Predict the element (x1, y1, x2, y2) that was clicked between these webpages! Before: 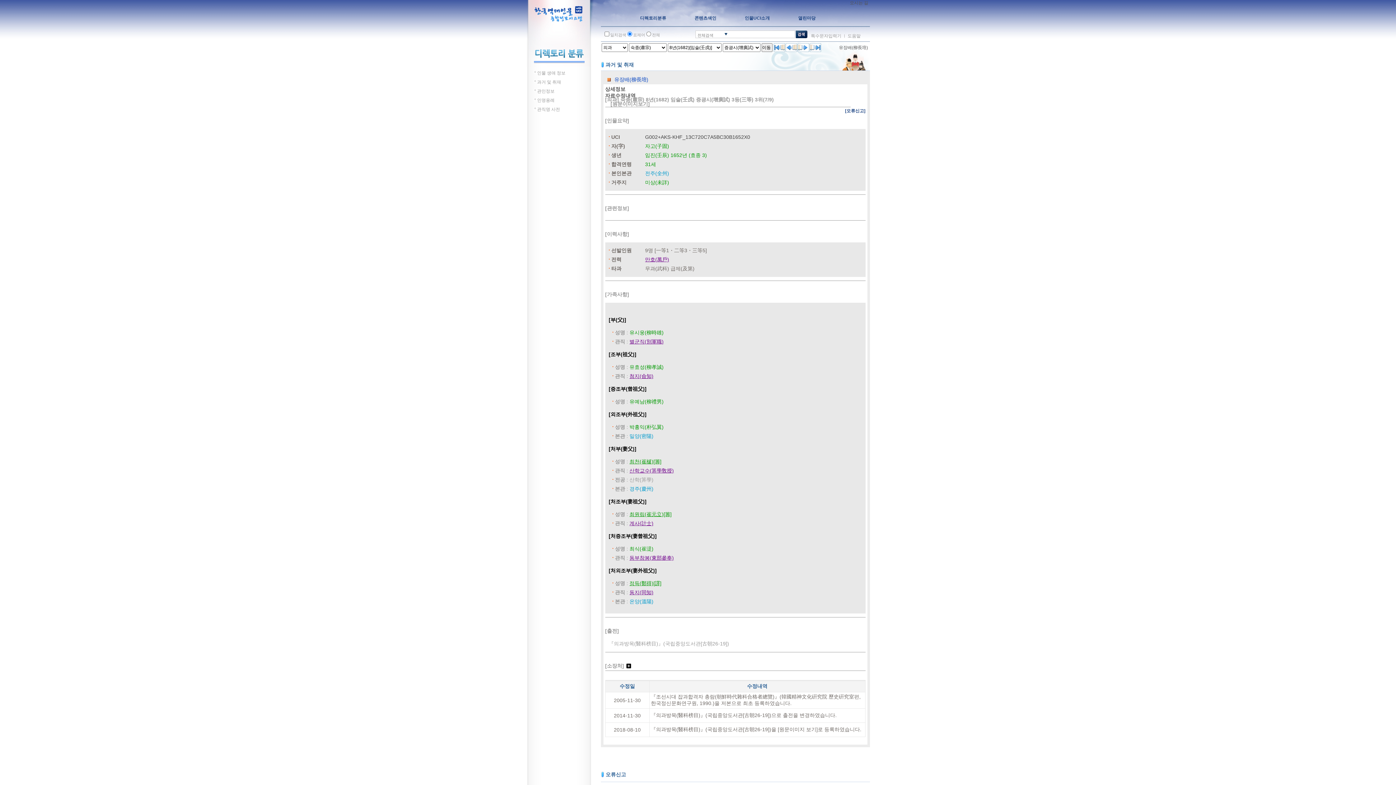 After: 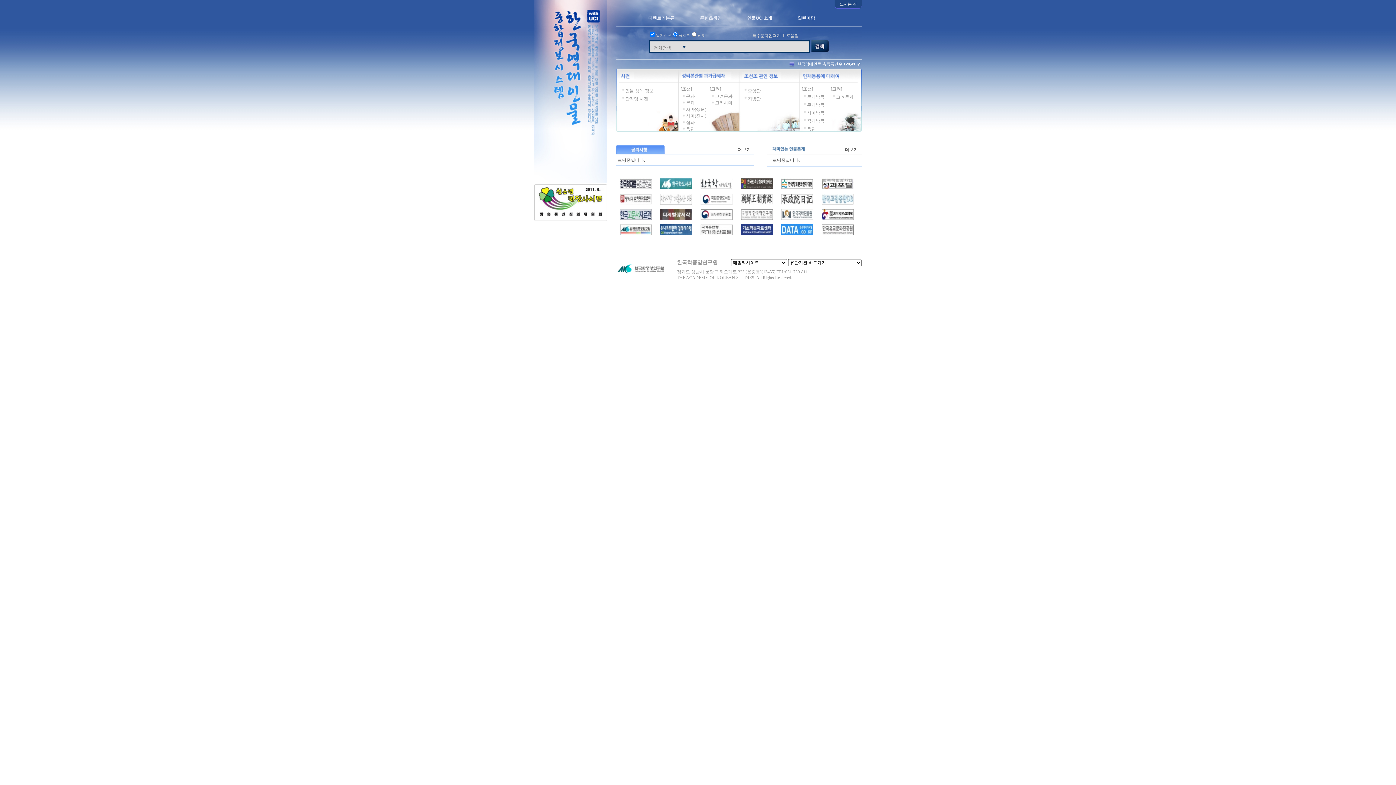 Action: bbox: (526, 21, 591, 26)